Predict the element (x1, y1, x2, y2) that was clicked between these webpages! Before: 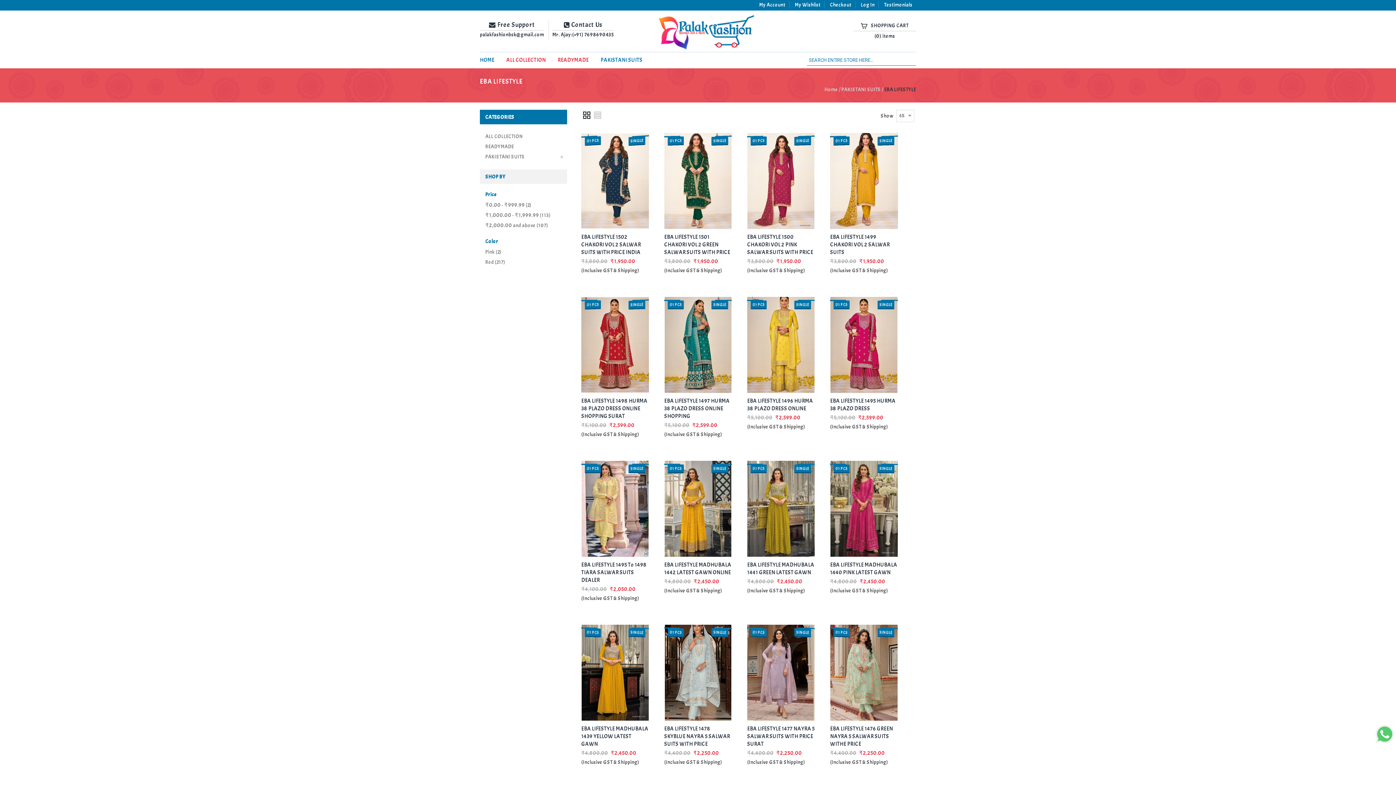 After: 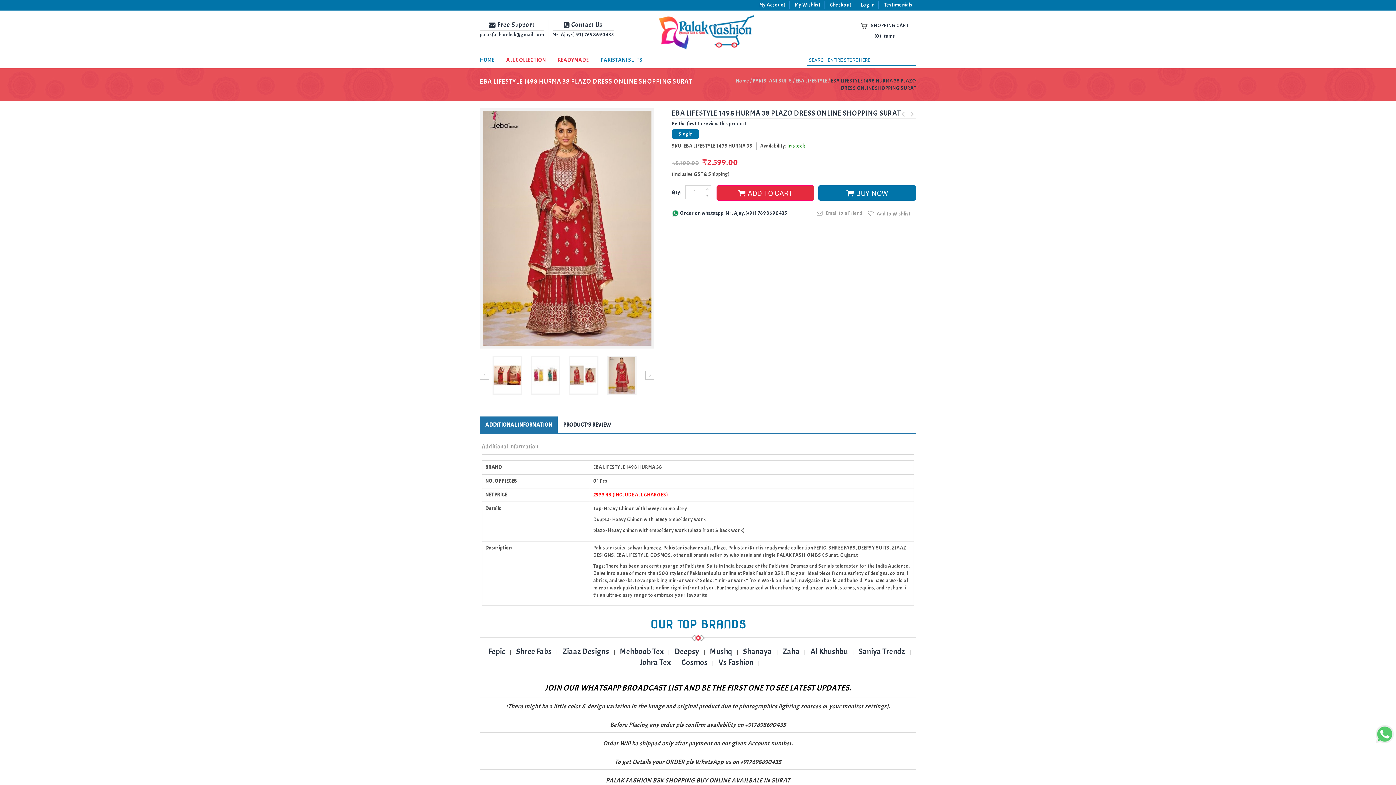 Action: bbox: (581, 297, 649, 393)